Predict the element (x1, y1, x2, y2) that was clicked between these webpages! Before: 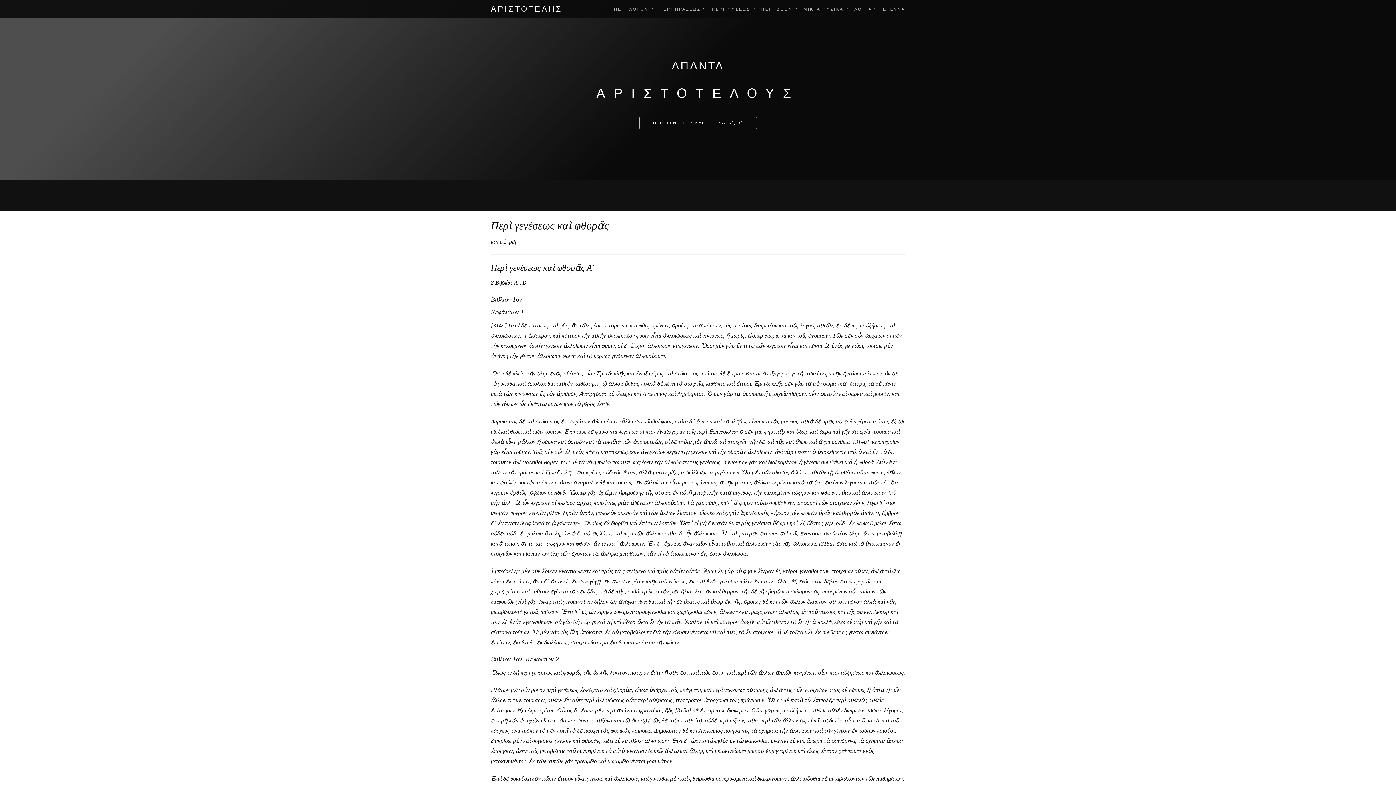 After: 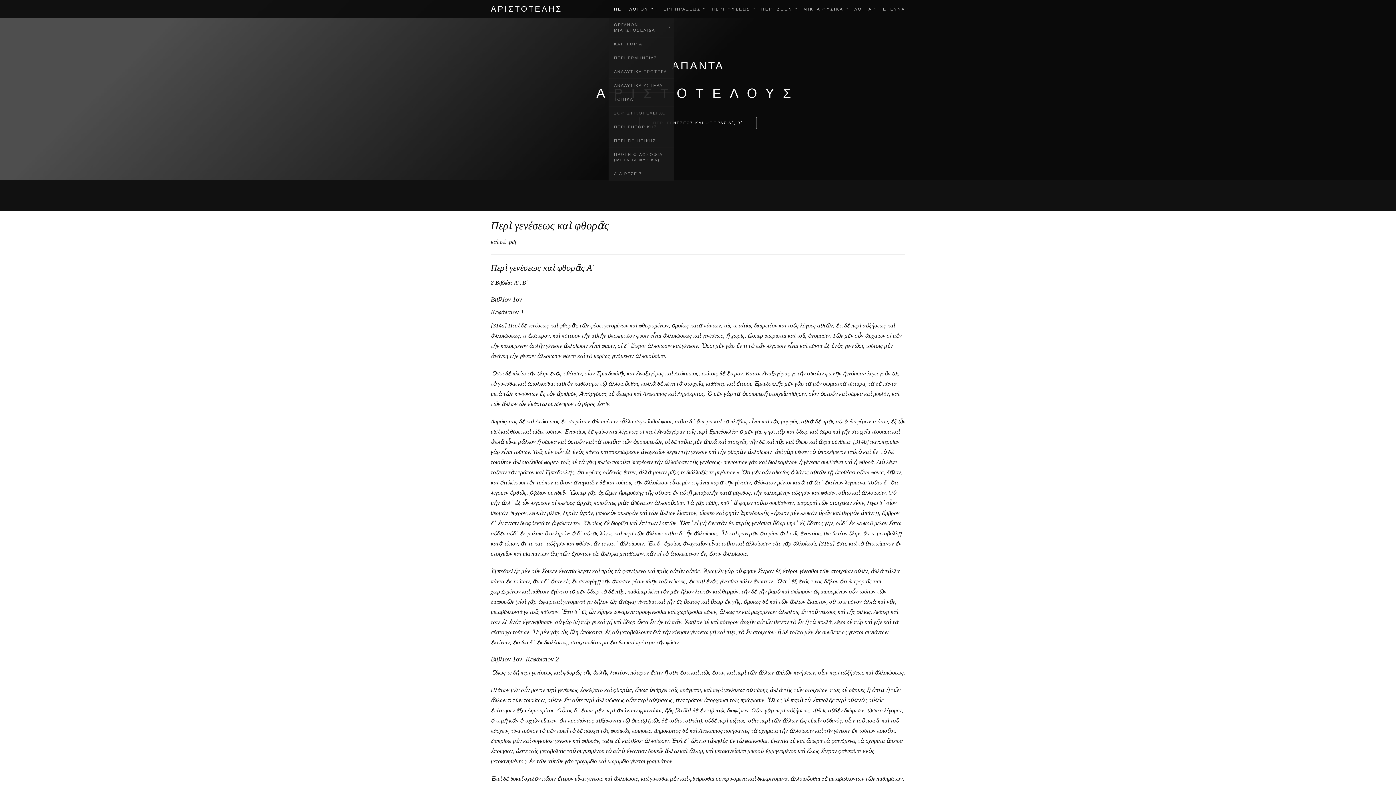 Action: bbox: (608, 0, 654, 18) label: ΠΕΡΙ ΛΟΓΟΥ